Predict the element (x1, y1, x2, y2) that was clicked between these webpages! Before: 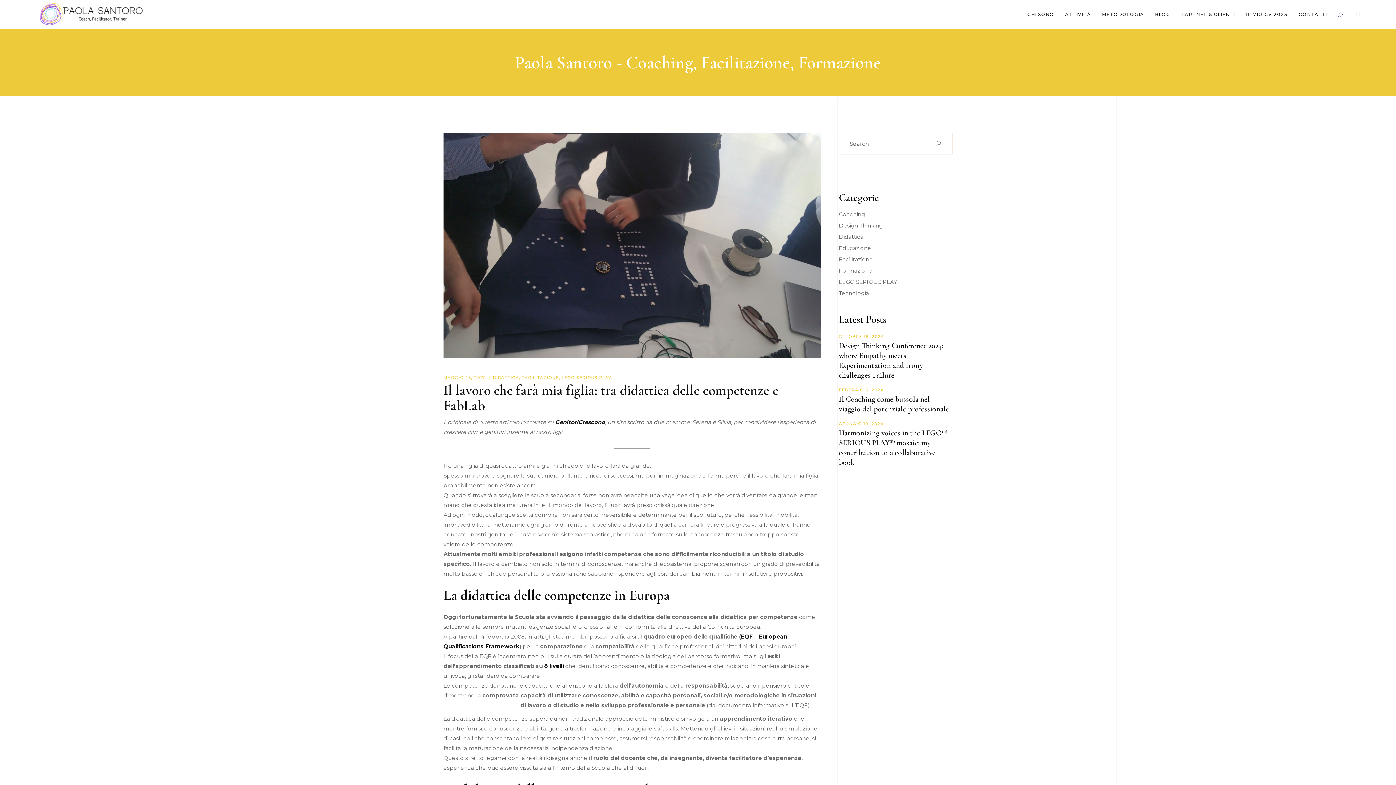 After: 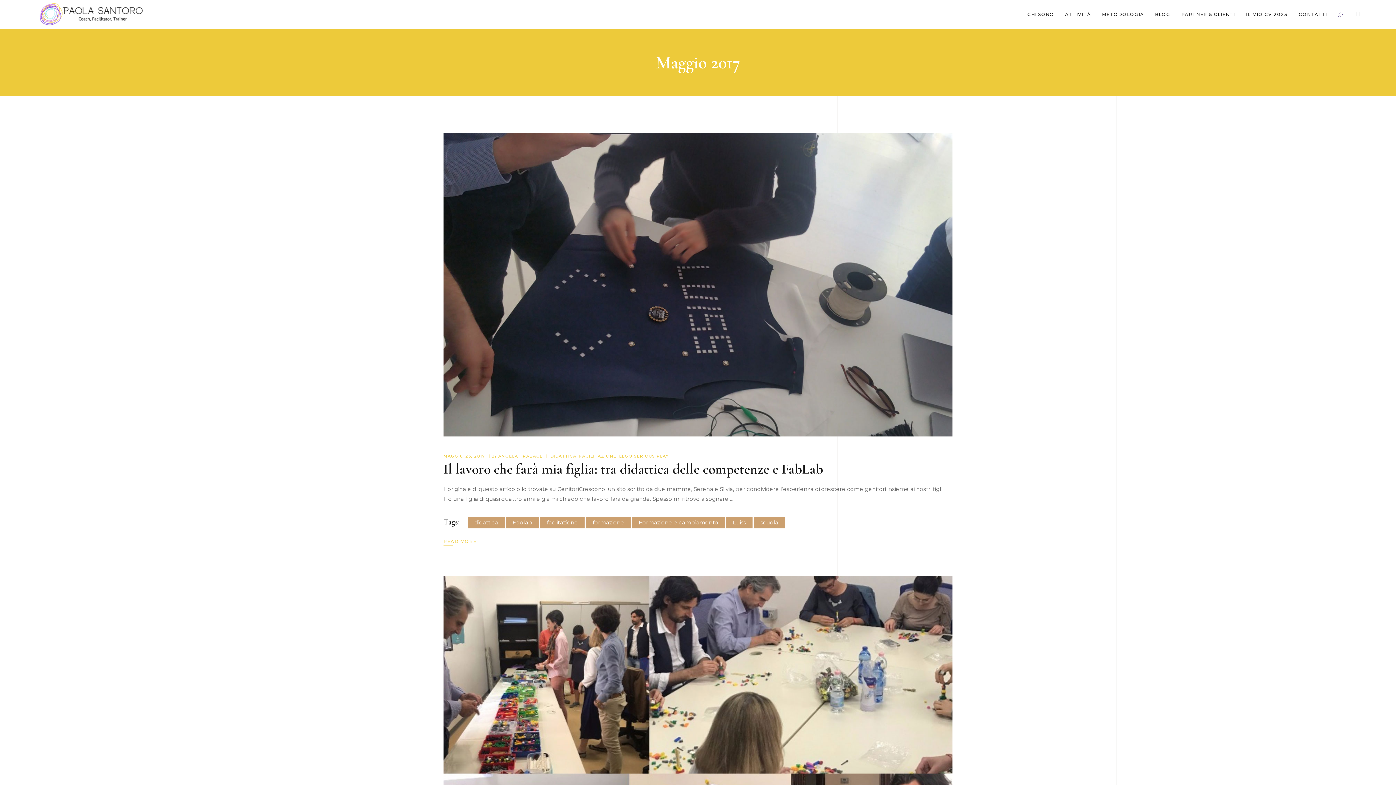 Action: bbox: (443, 375, 485, 380) label: MAGGIO 23, 2017